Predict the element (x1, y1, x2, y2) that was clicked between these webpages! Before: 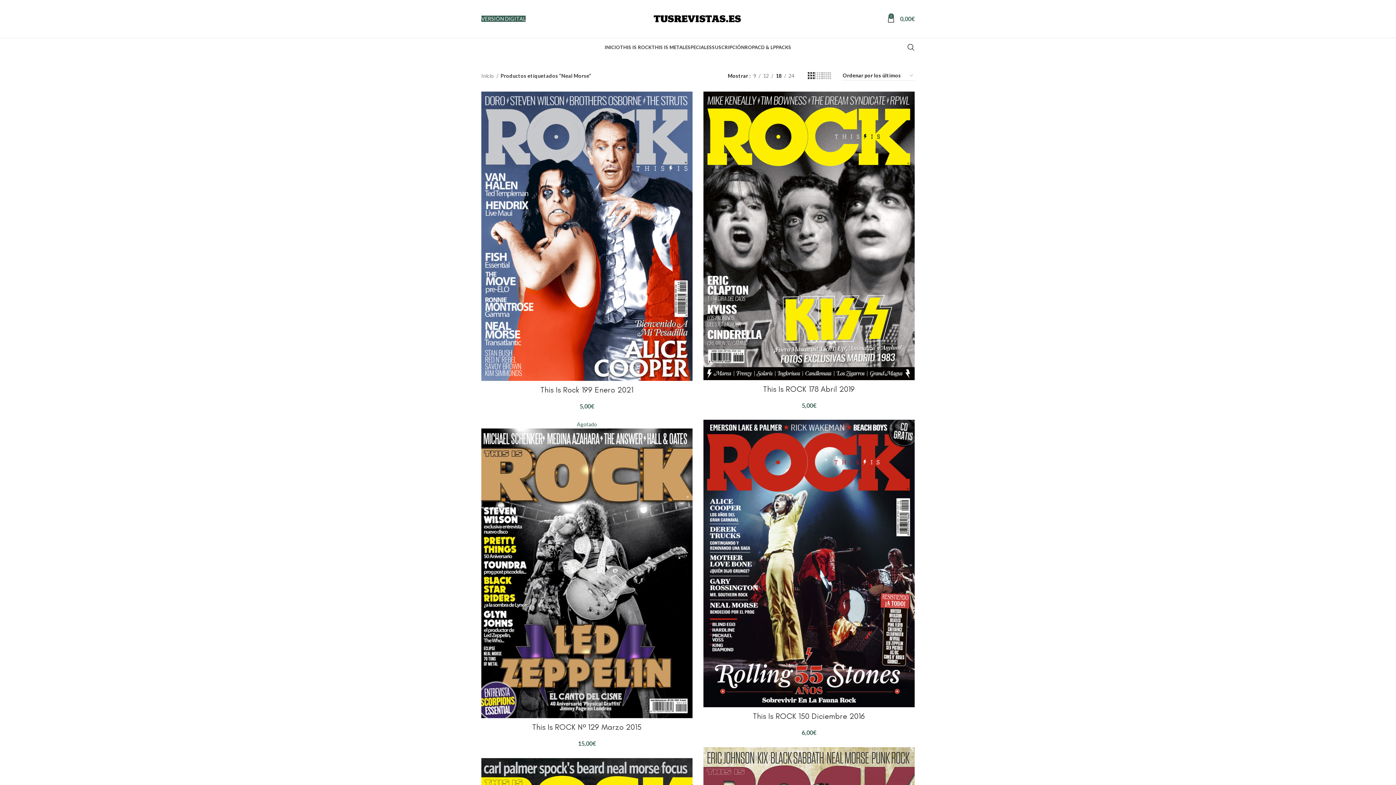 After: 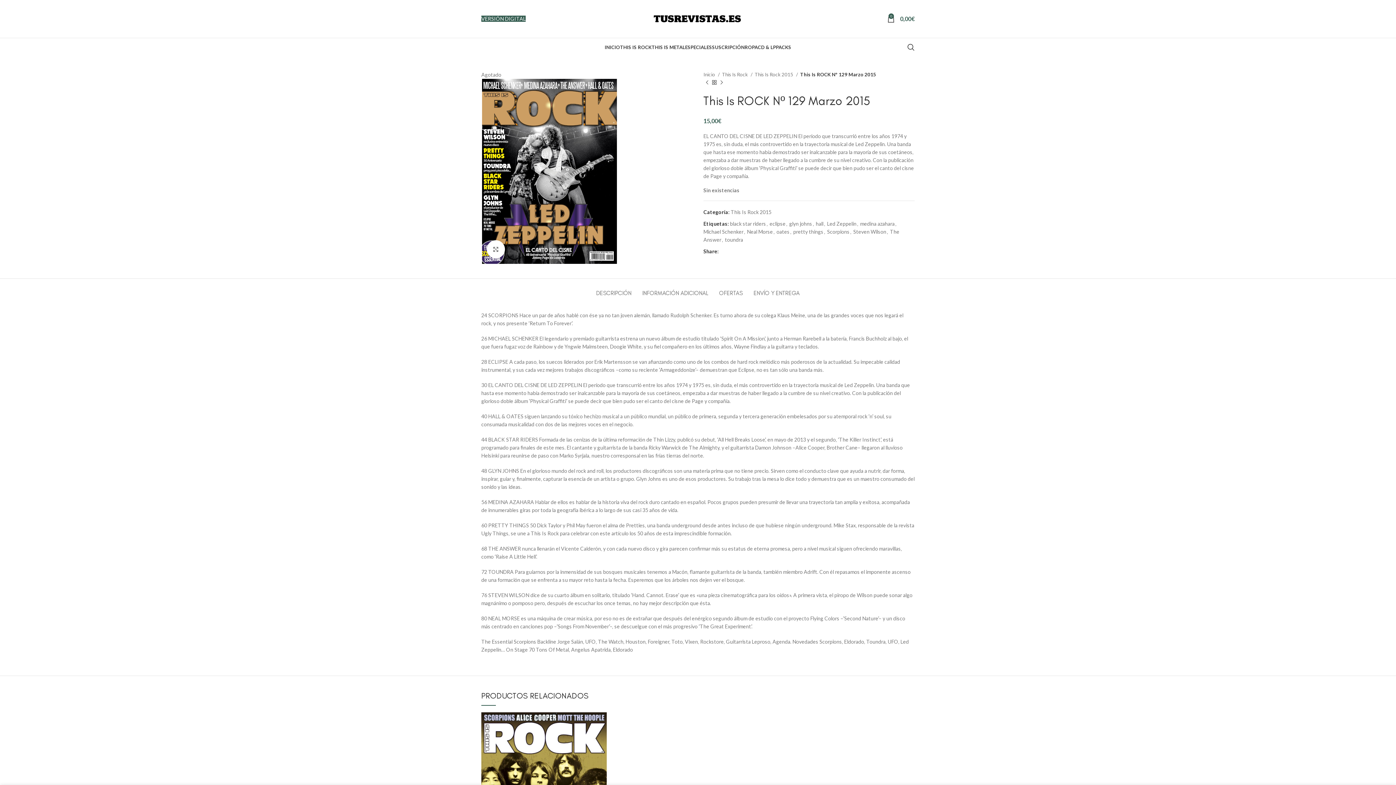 Action: bbox: (532, 722, 641, 732) label: This Is ROCK Nº 129 Marzo 2015